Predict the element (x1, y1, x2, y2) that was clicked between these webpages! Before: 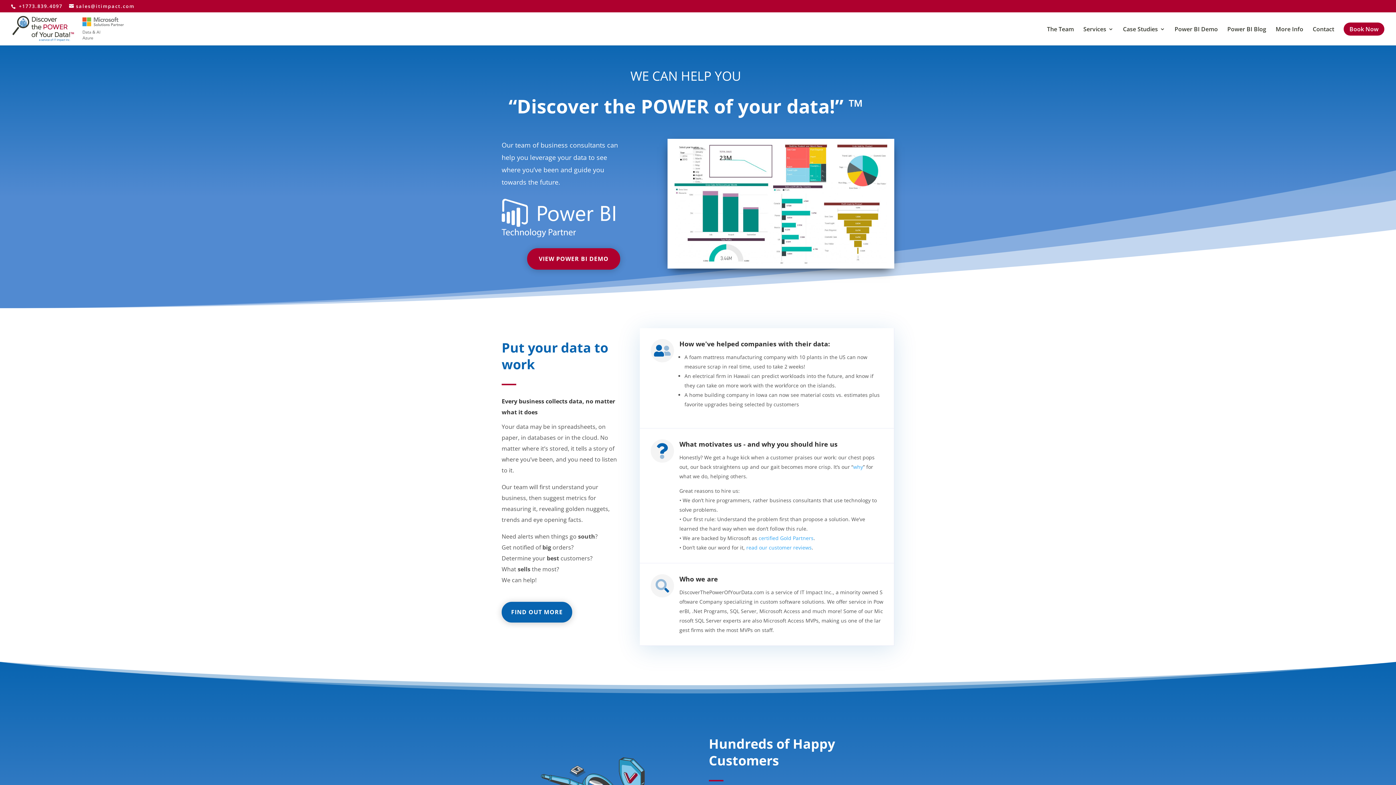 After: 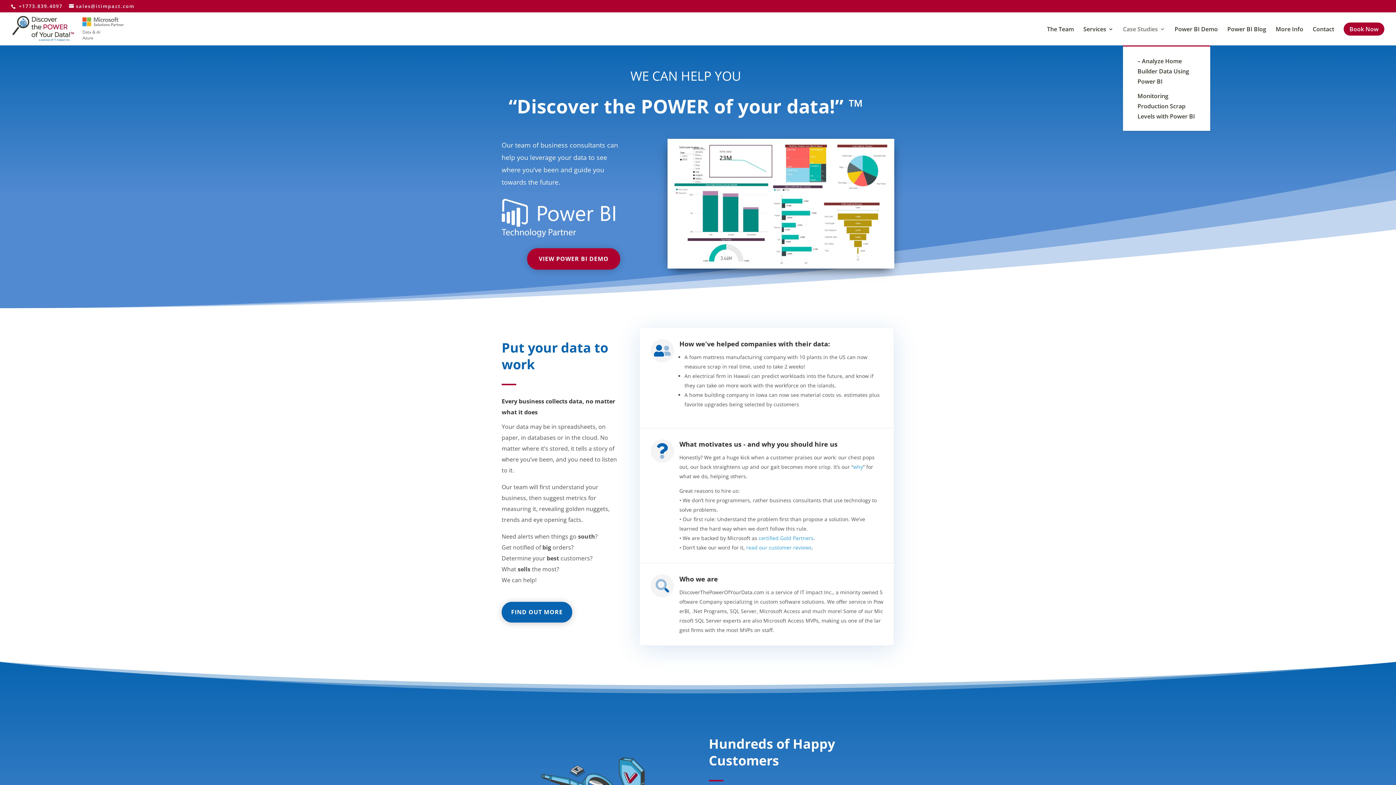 Action: label: Case Studies bbox: (1123, 26, 1165, 45)